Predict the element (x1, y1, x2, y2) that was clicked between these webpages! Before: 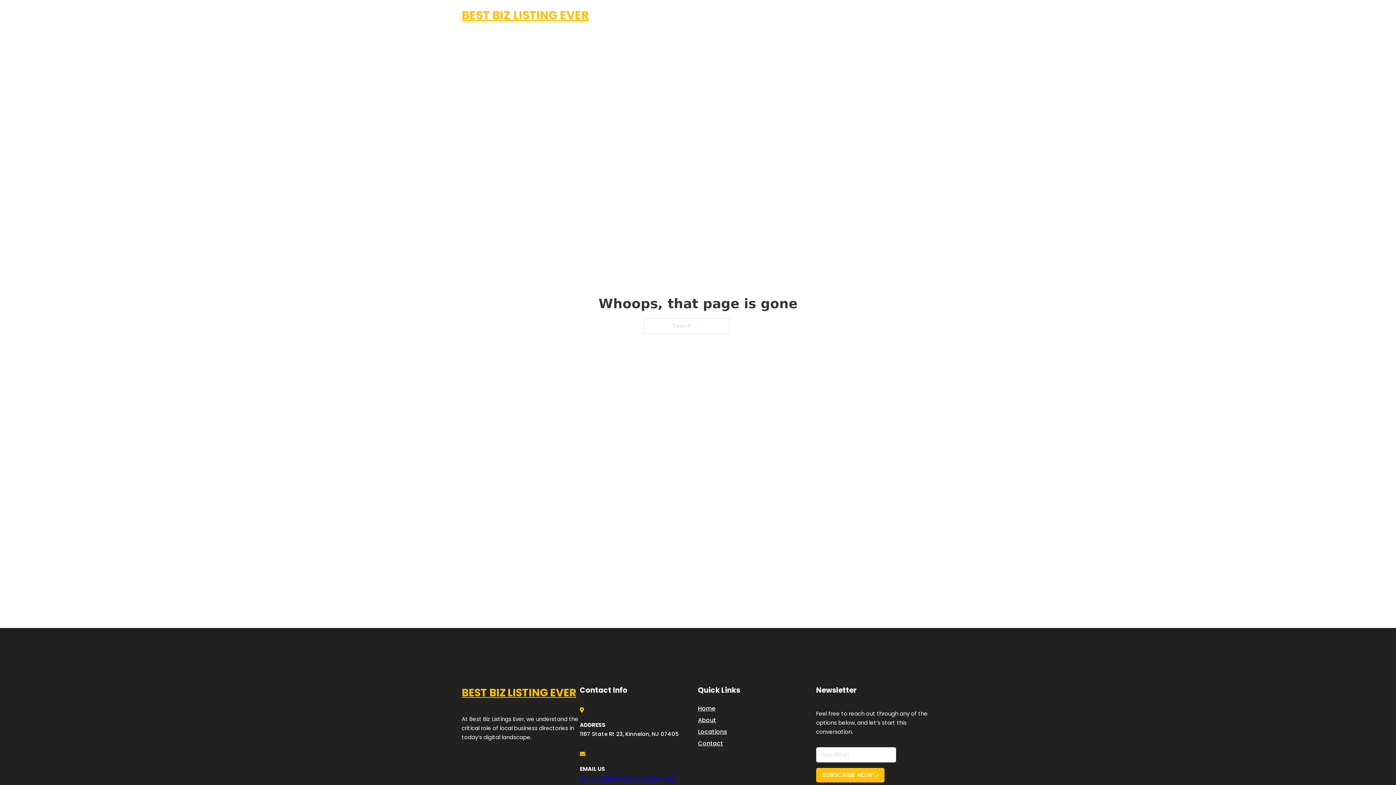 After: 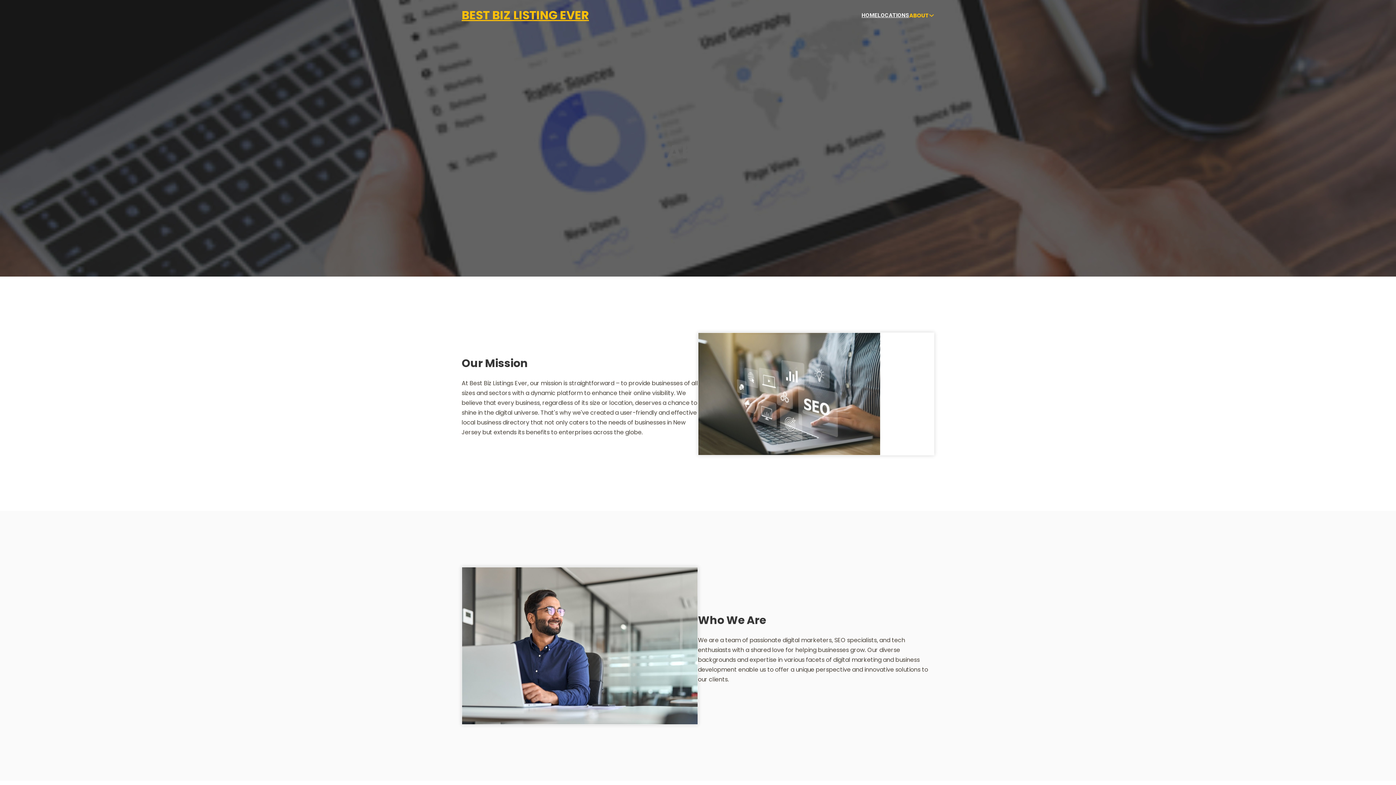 Action: bbox: (698, 715, 716, 725) label: About